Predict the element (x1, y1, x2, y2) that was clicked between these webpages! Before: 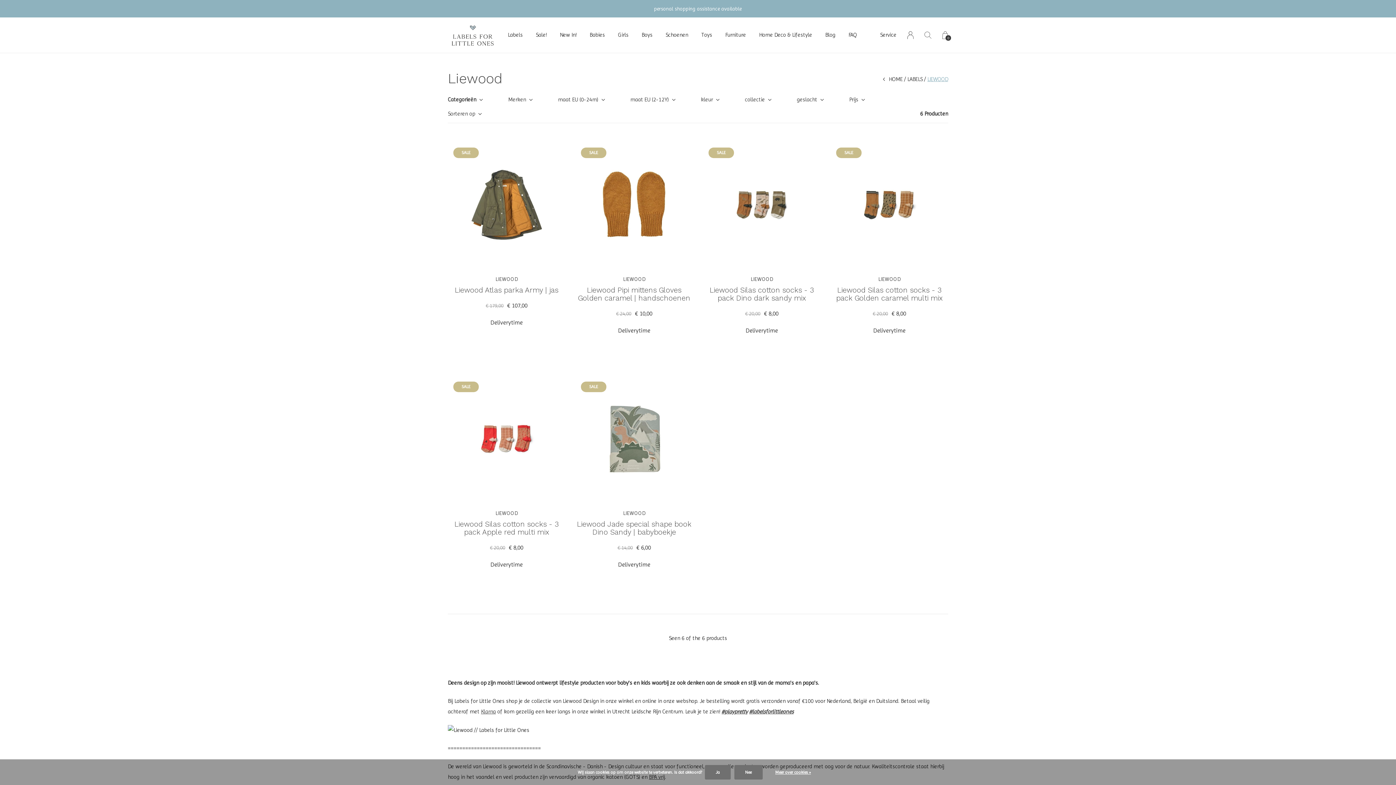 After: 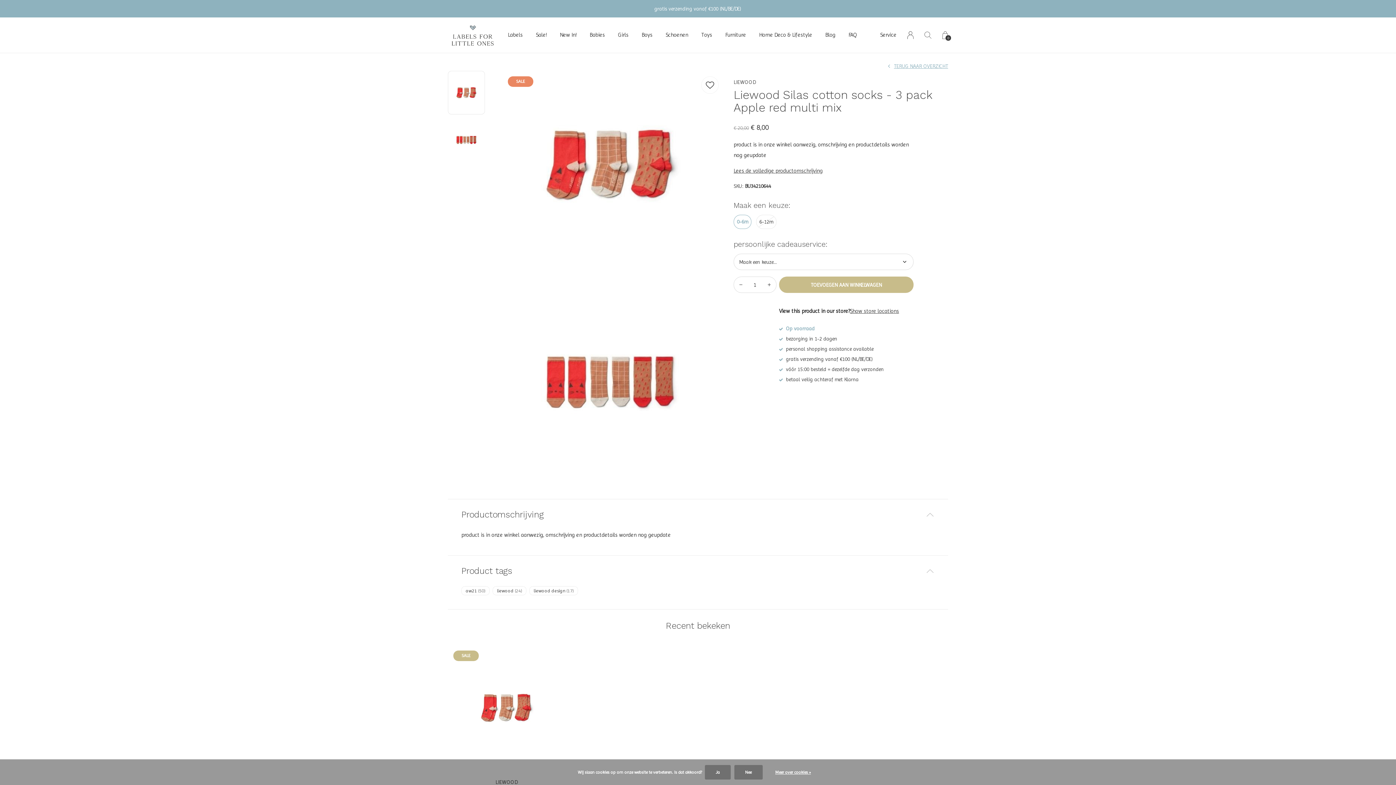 Action: bbox: (448, 376, 565, 501)